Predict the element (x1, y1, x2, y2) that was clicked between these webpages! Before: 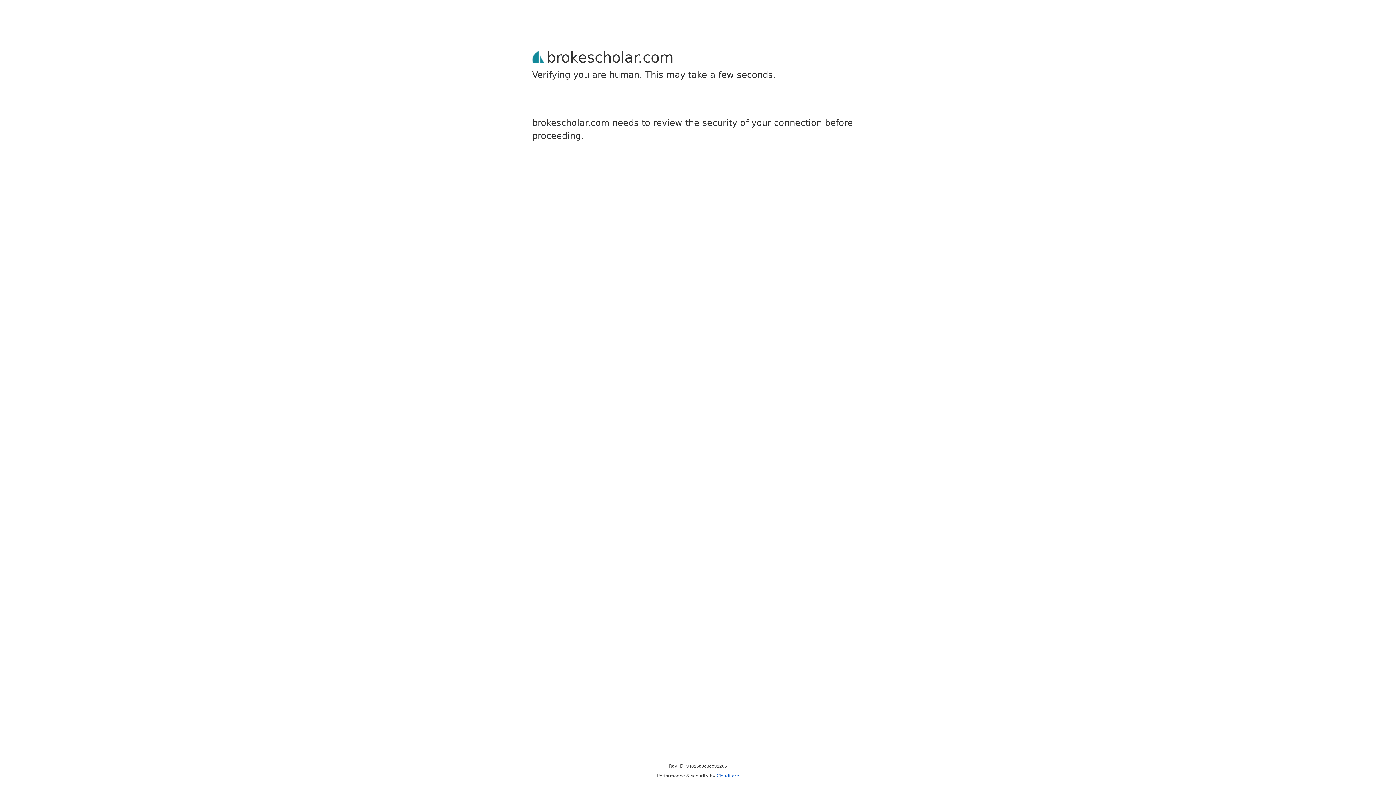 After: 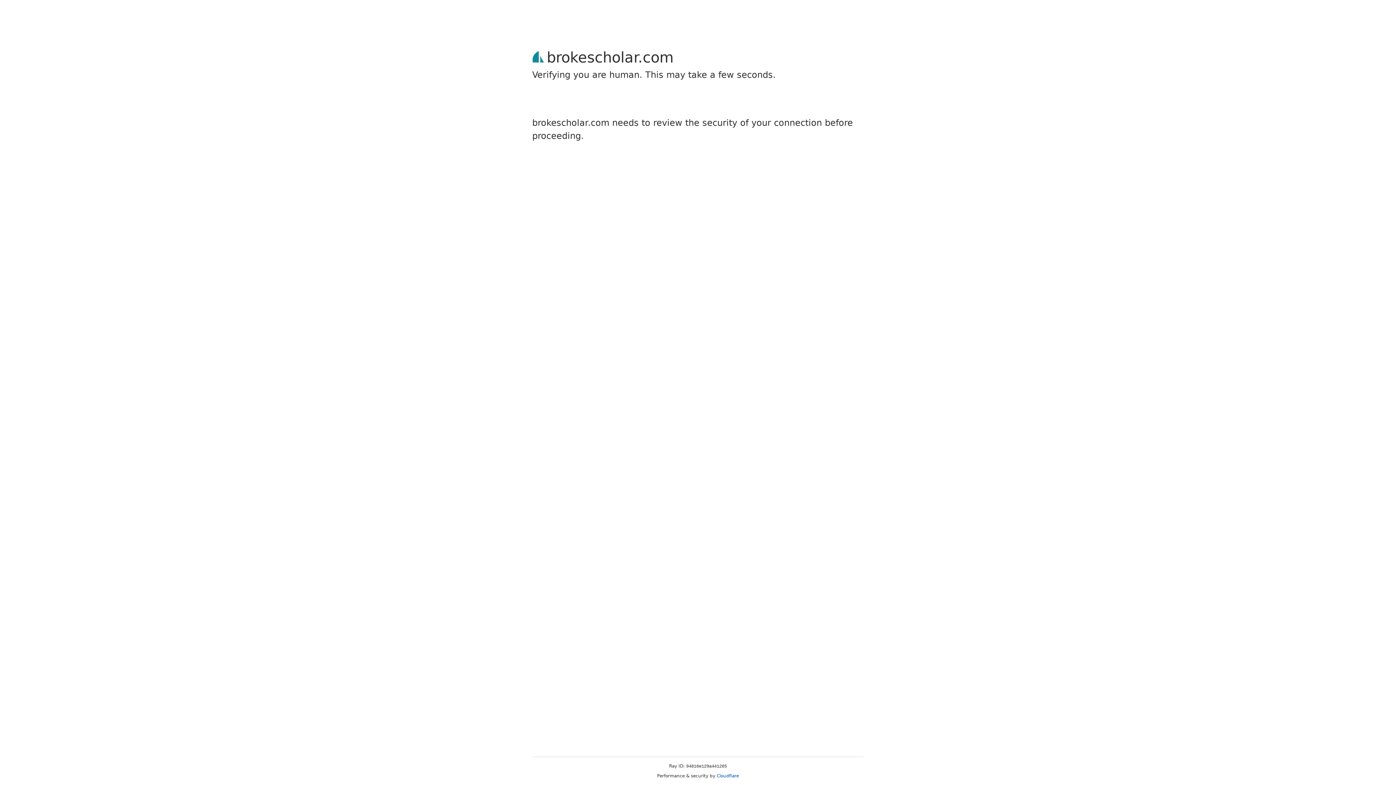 Action: label: Cloudflare bbox: (716, 773, 739, 778)